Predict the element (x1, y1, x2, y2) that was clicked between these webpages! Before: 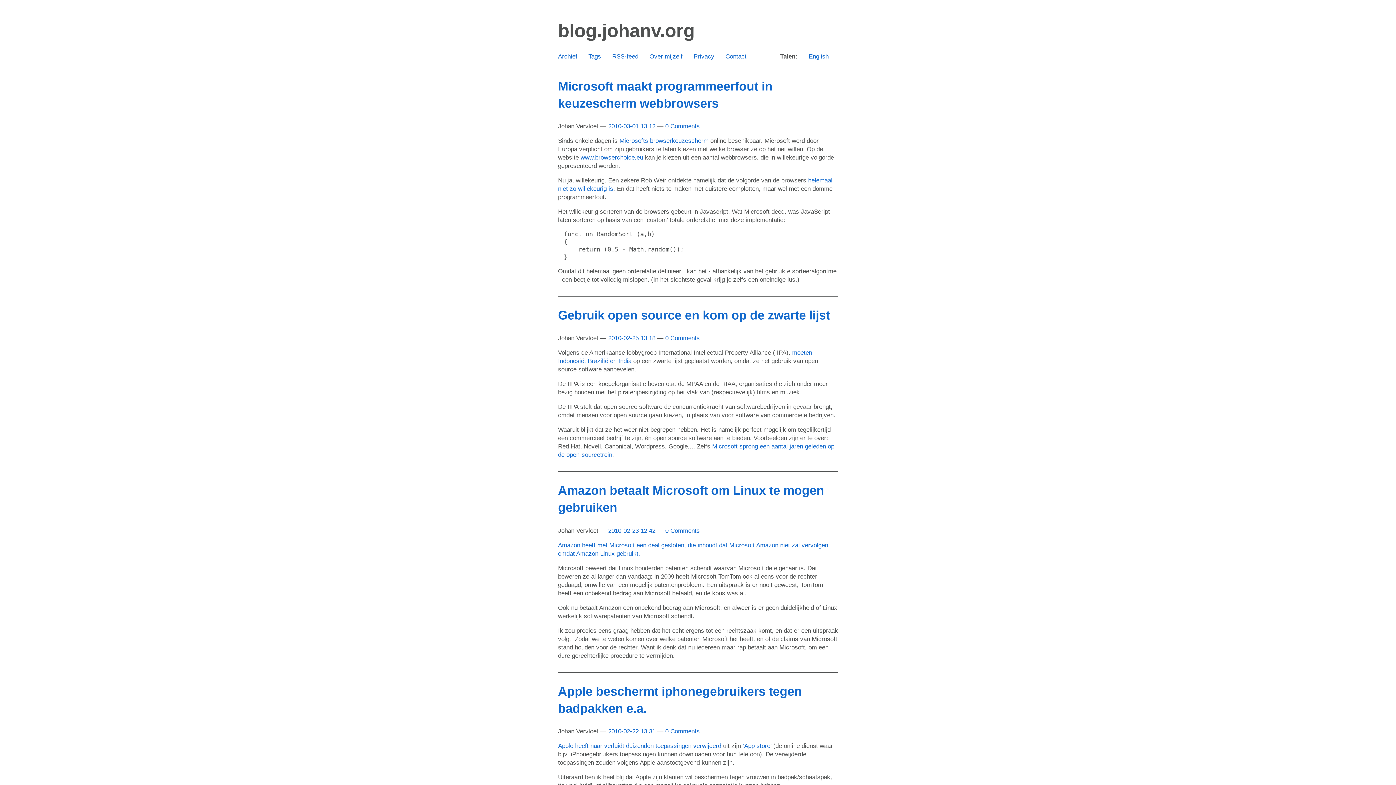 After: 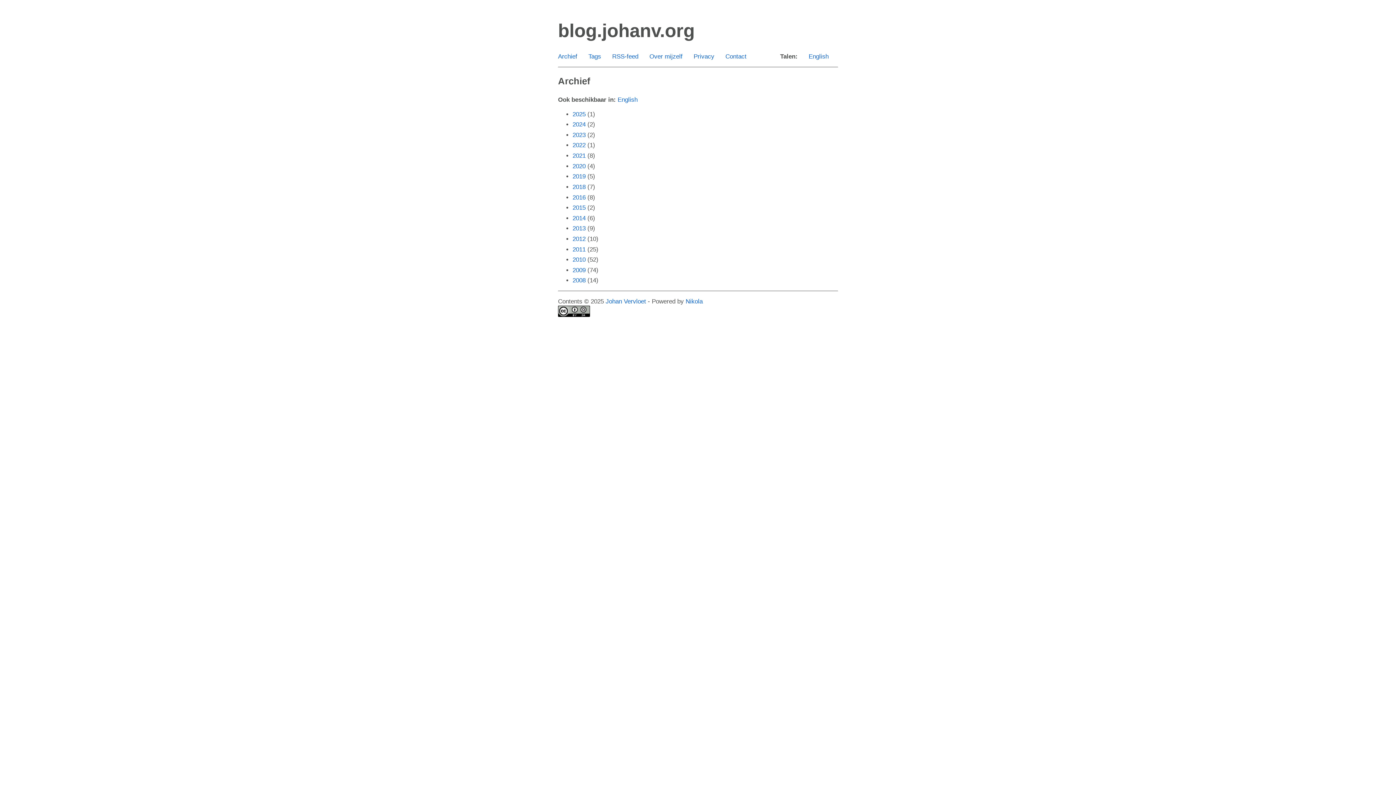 Action: bbox: (558, 53, 577, 60) label: Archief